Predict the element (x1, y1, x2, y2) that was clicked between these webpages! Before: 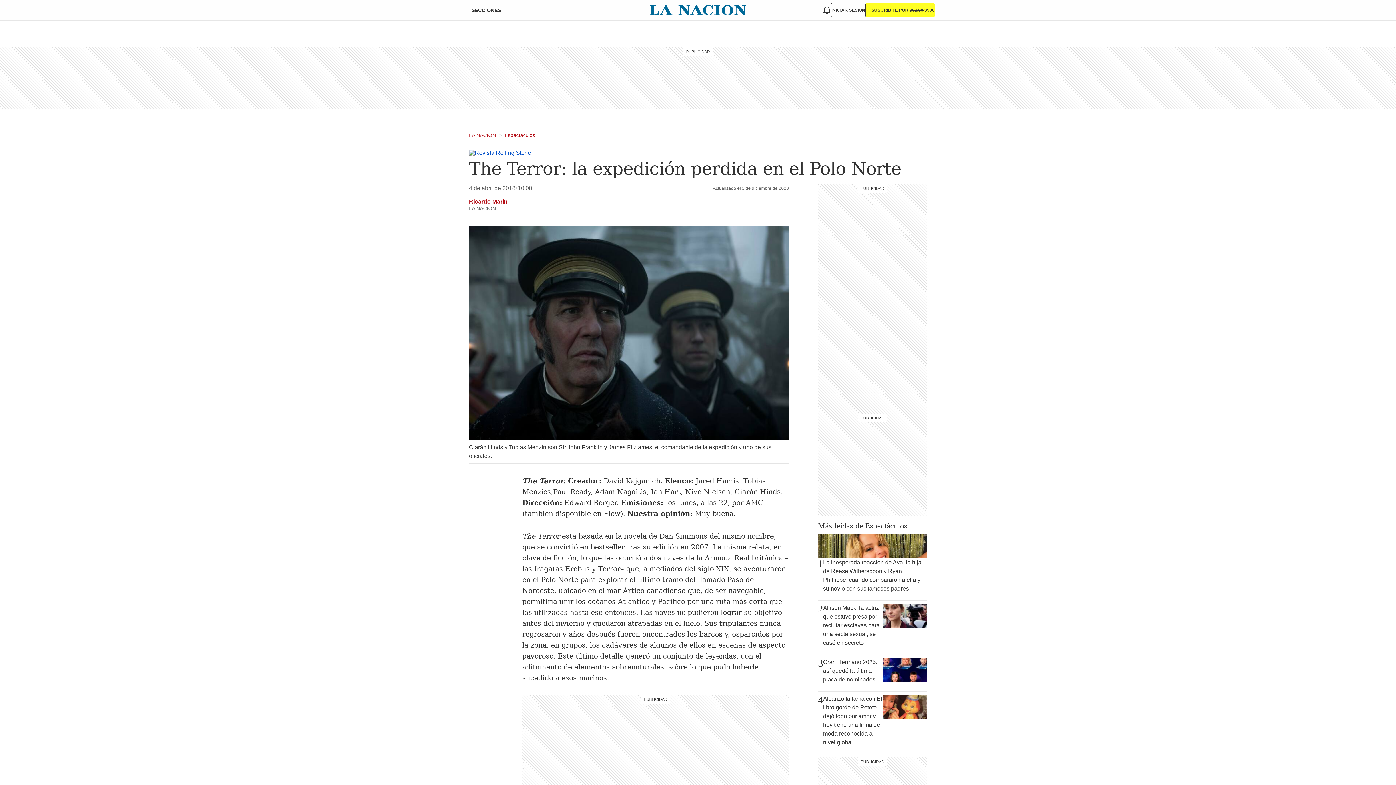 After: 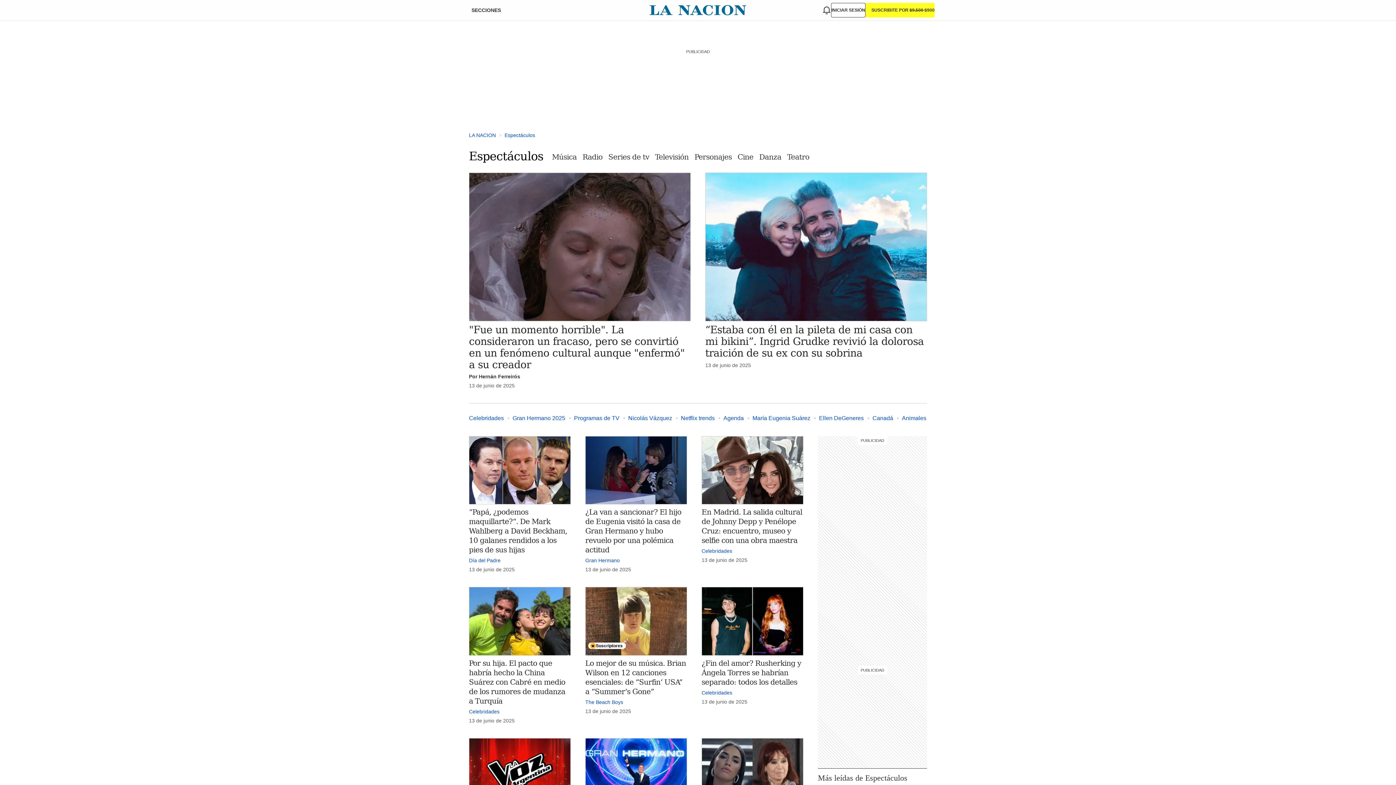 Action: bbox: (496, 132, 535, 138) label: >
Espectáculos